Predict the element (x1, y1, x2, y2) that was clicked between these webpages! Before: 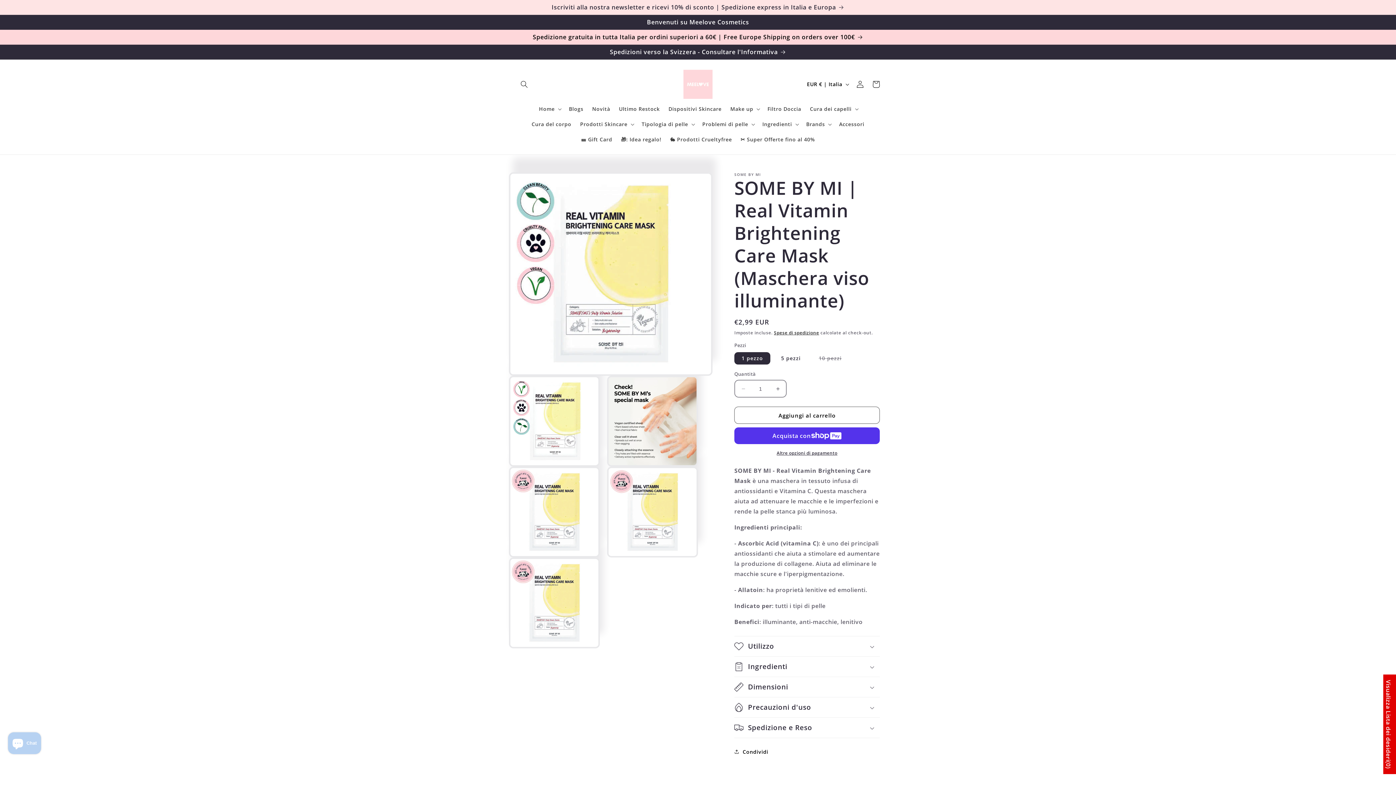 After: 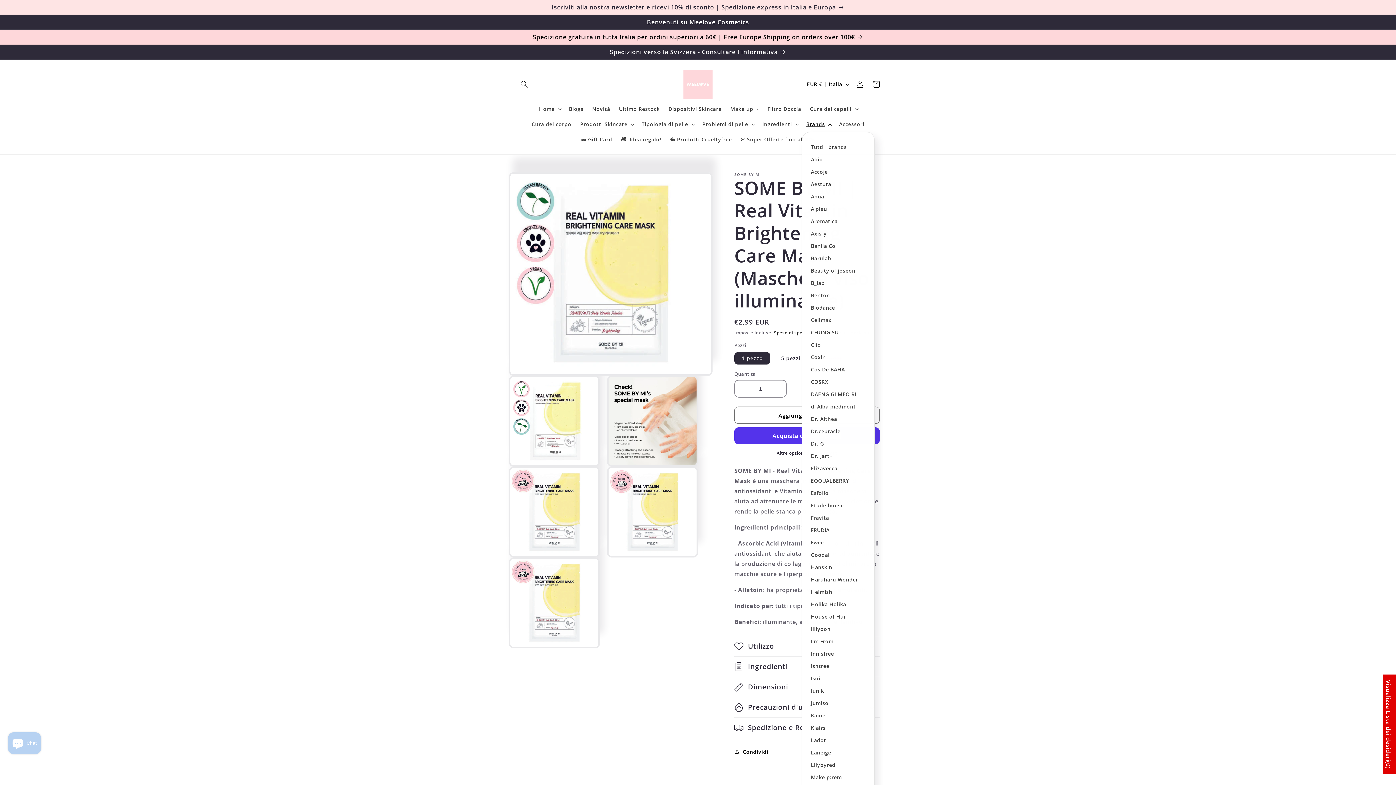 Action: bbox: (802, 116, 834, 132) label: Brands